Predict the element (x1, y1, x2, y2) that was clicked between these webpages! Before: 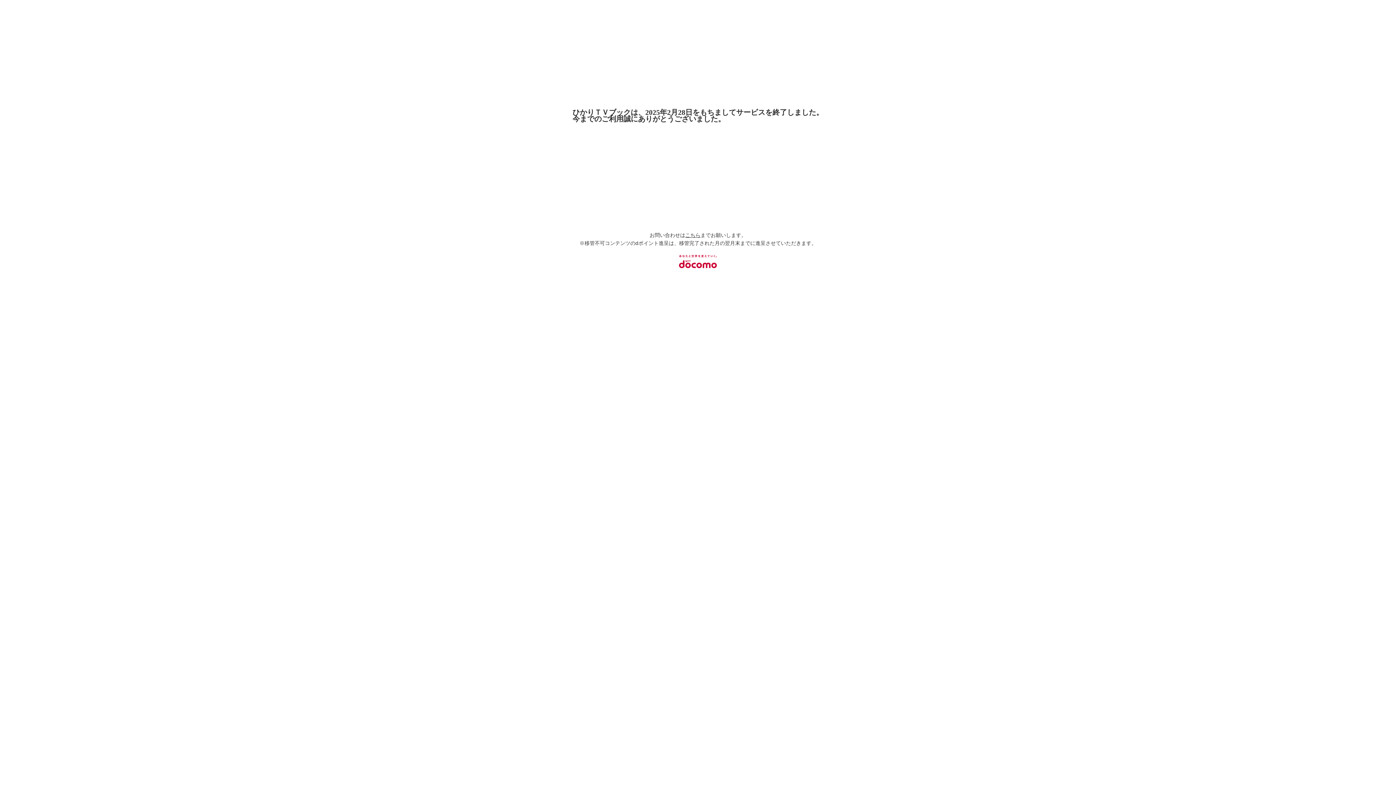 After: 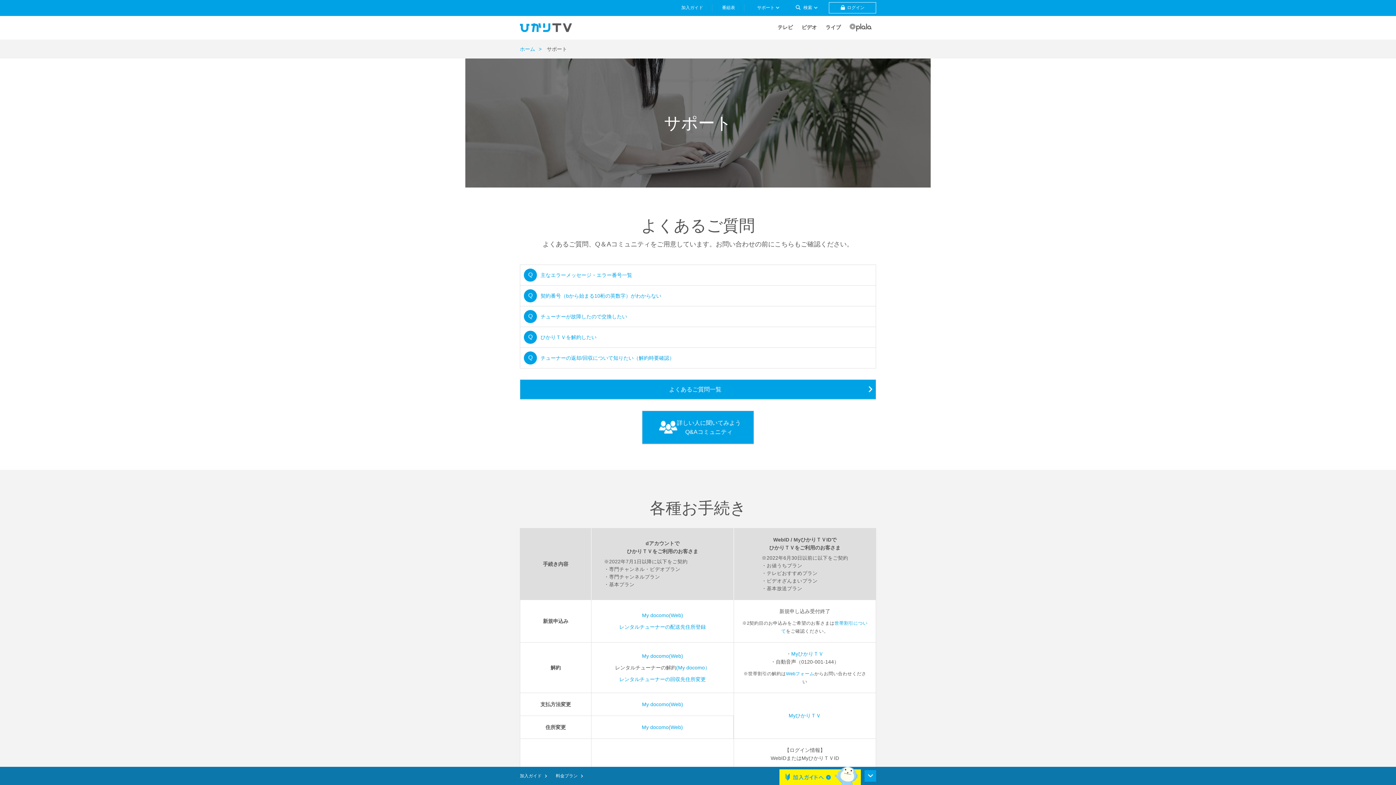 Action: label: こちら bbox: (685, 232, 700, 238)